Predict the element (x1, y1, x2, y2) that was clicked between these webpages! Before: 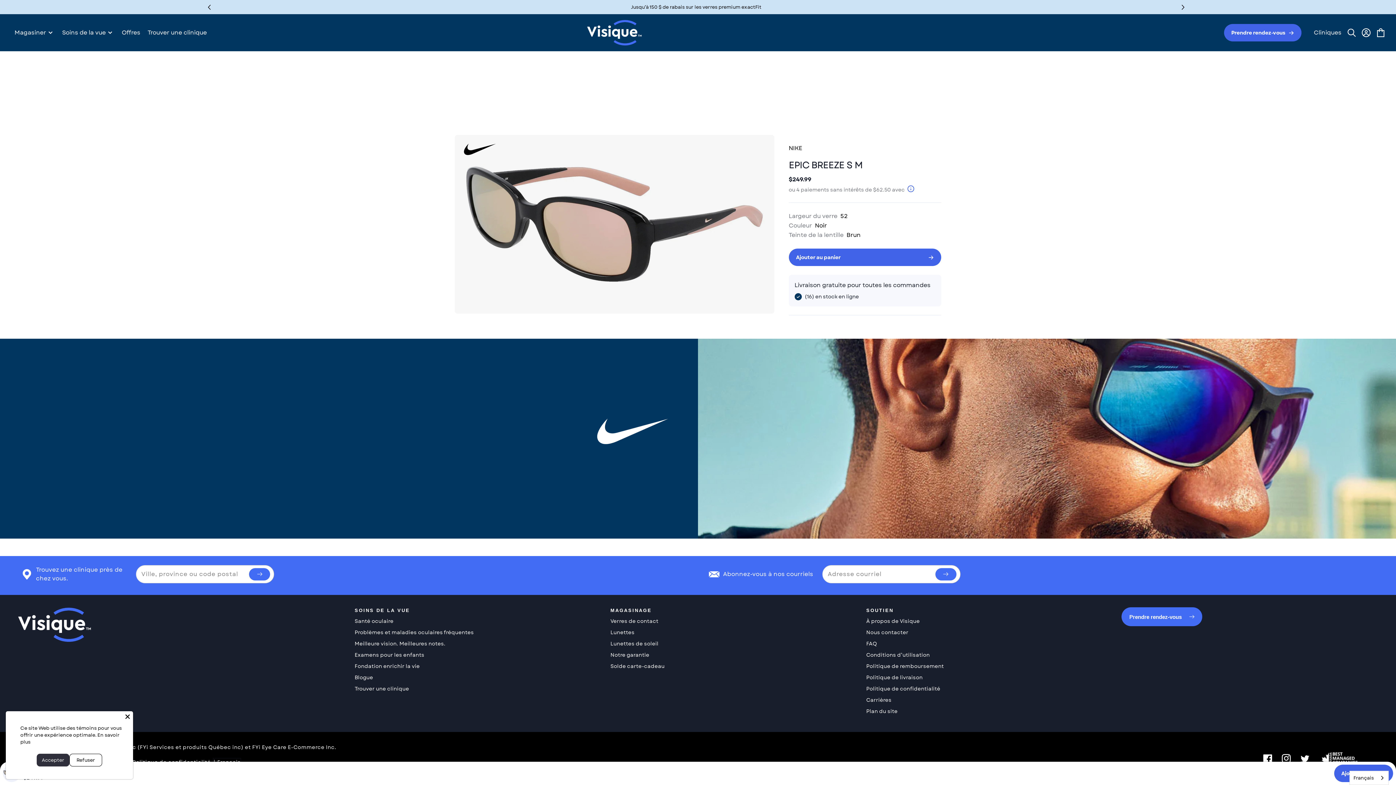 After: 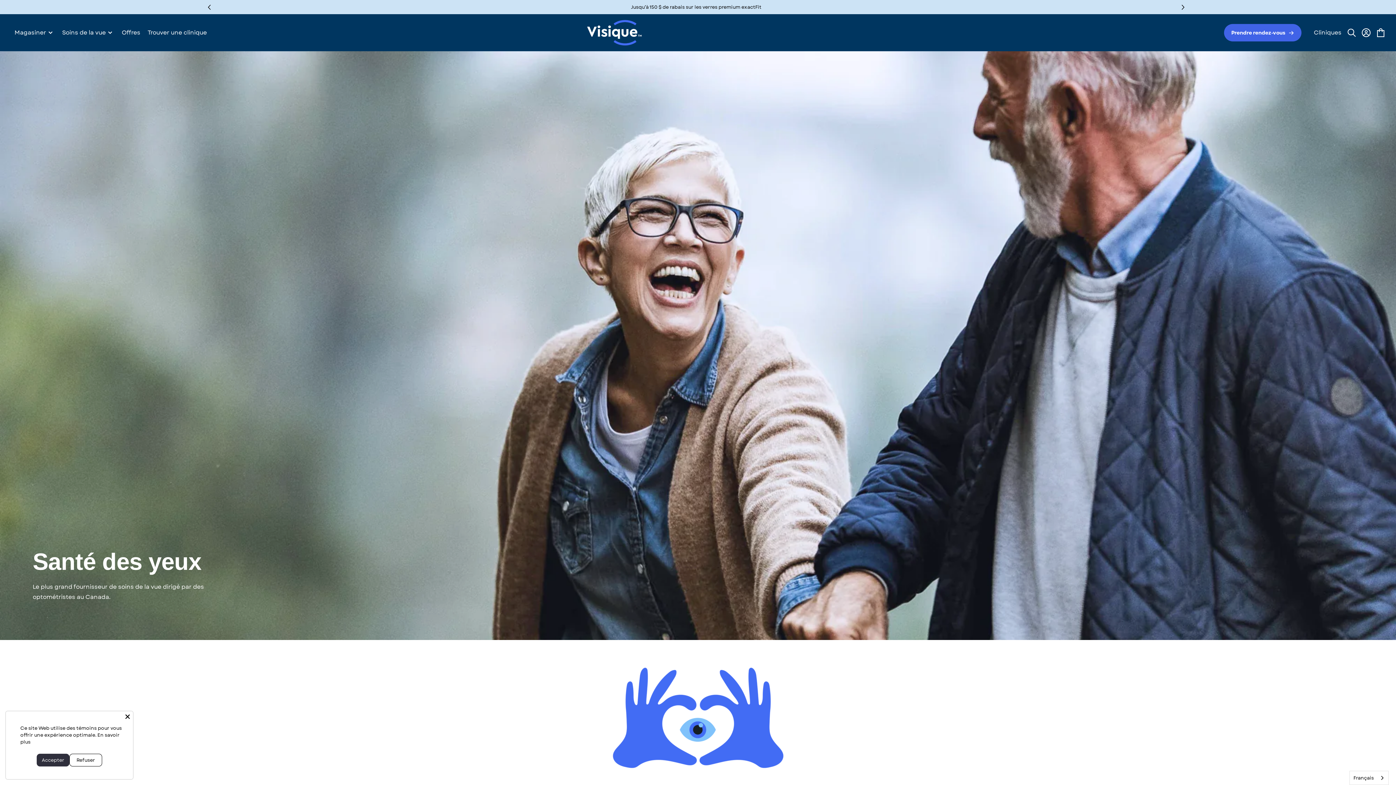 Action: label: Santé oculaire bbox: (354, 617, 590, 627)